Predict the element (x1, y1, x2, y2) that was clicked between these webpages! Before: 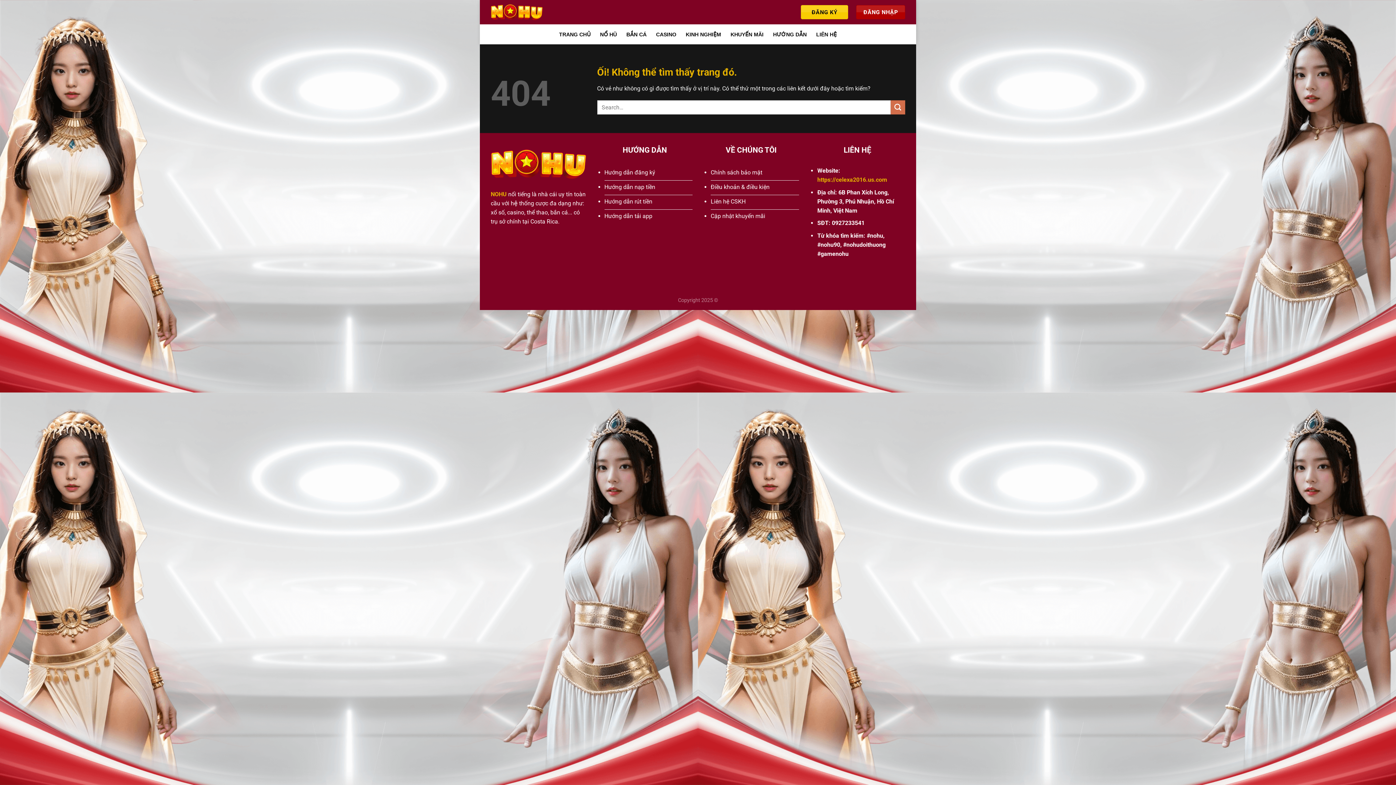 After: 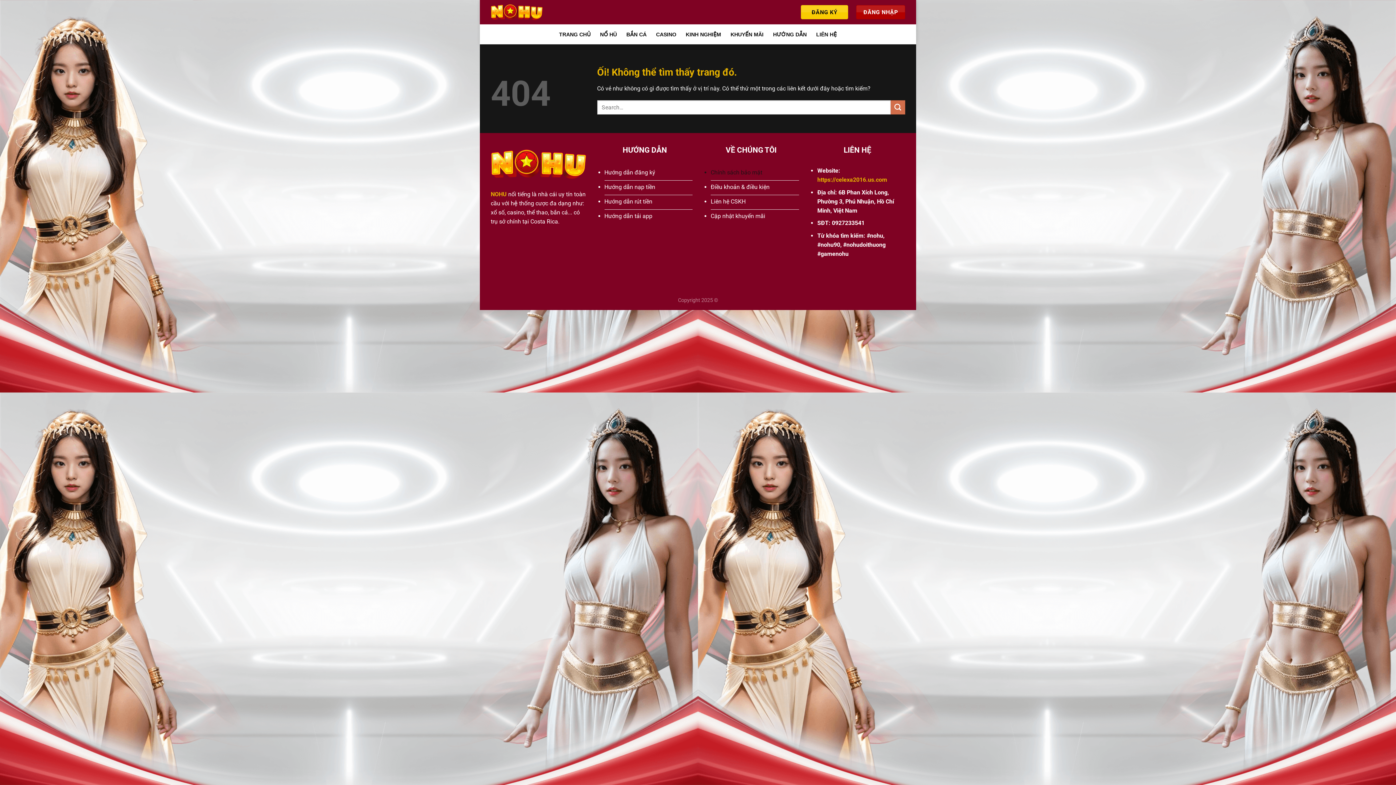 Action: bbox: (710, 166, 799, 180) label: Chính sách bảo mật